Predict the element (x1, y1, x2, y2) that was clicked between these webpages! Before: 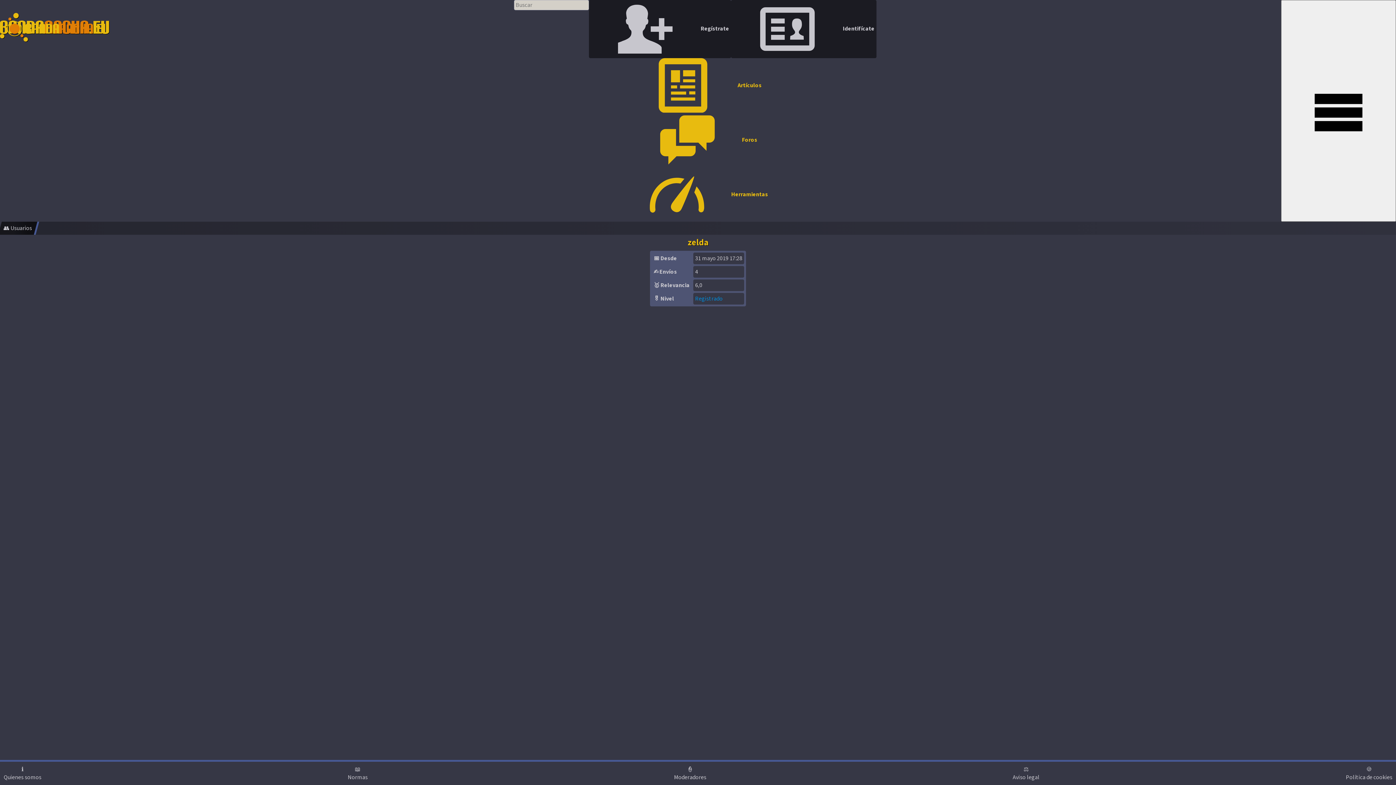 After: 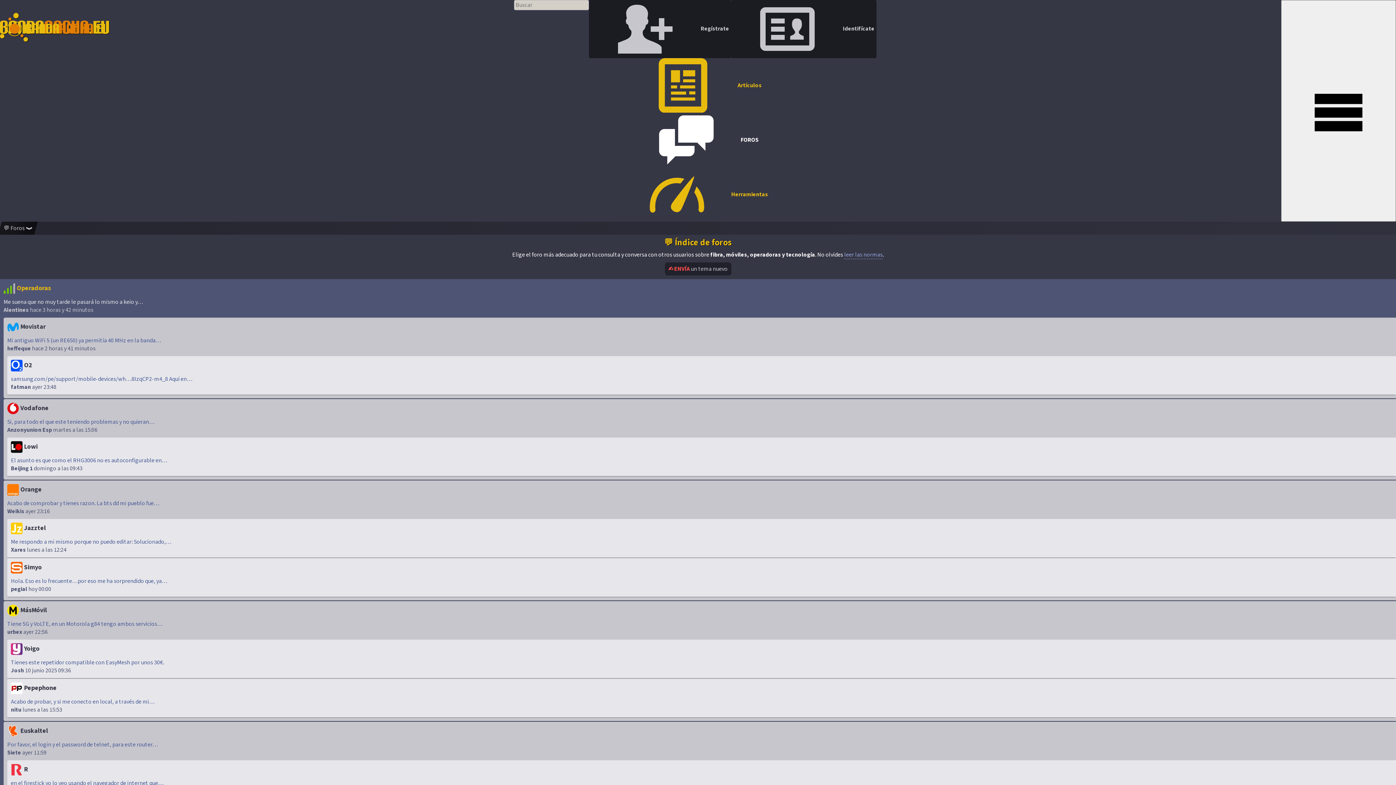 Action: bbox: (514, 112, 876, 167) label: Foros